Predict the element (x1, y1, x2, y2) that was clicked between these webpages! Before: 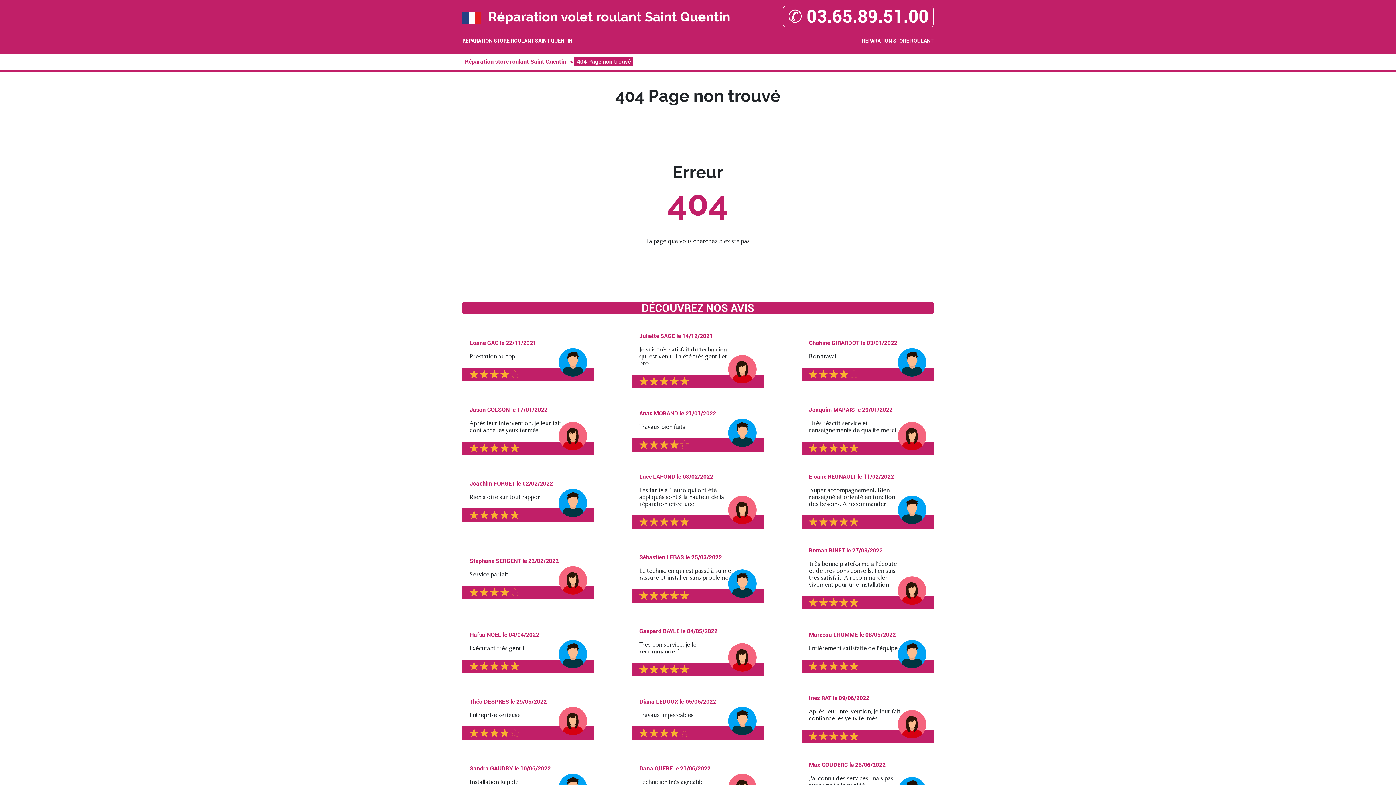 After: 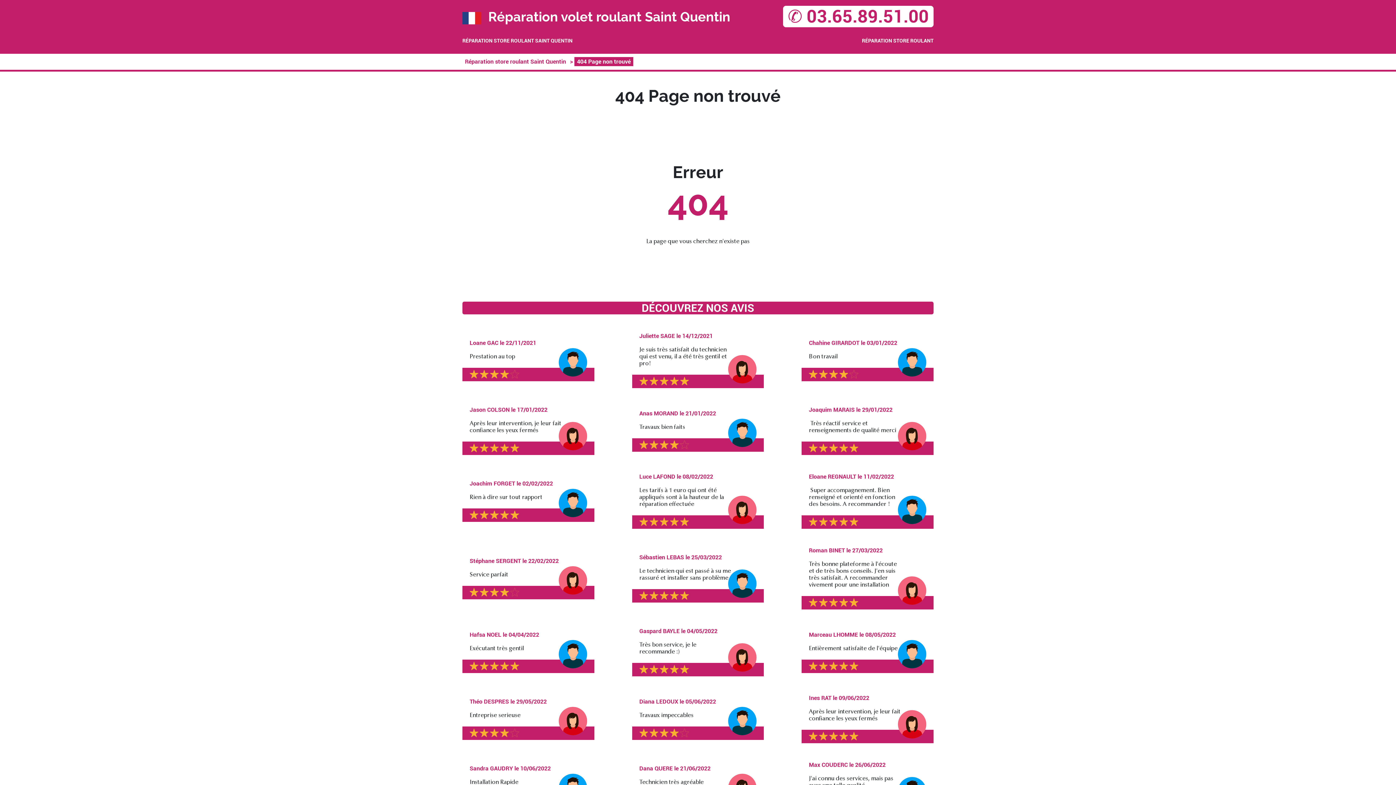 Action: label: ✆ 03.65.89.51.00 bbox: (783, 5, 933, 27)